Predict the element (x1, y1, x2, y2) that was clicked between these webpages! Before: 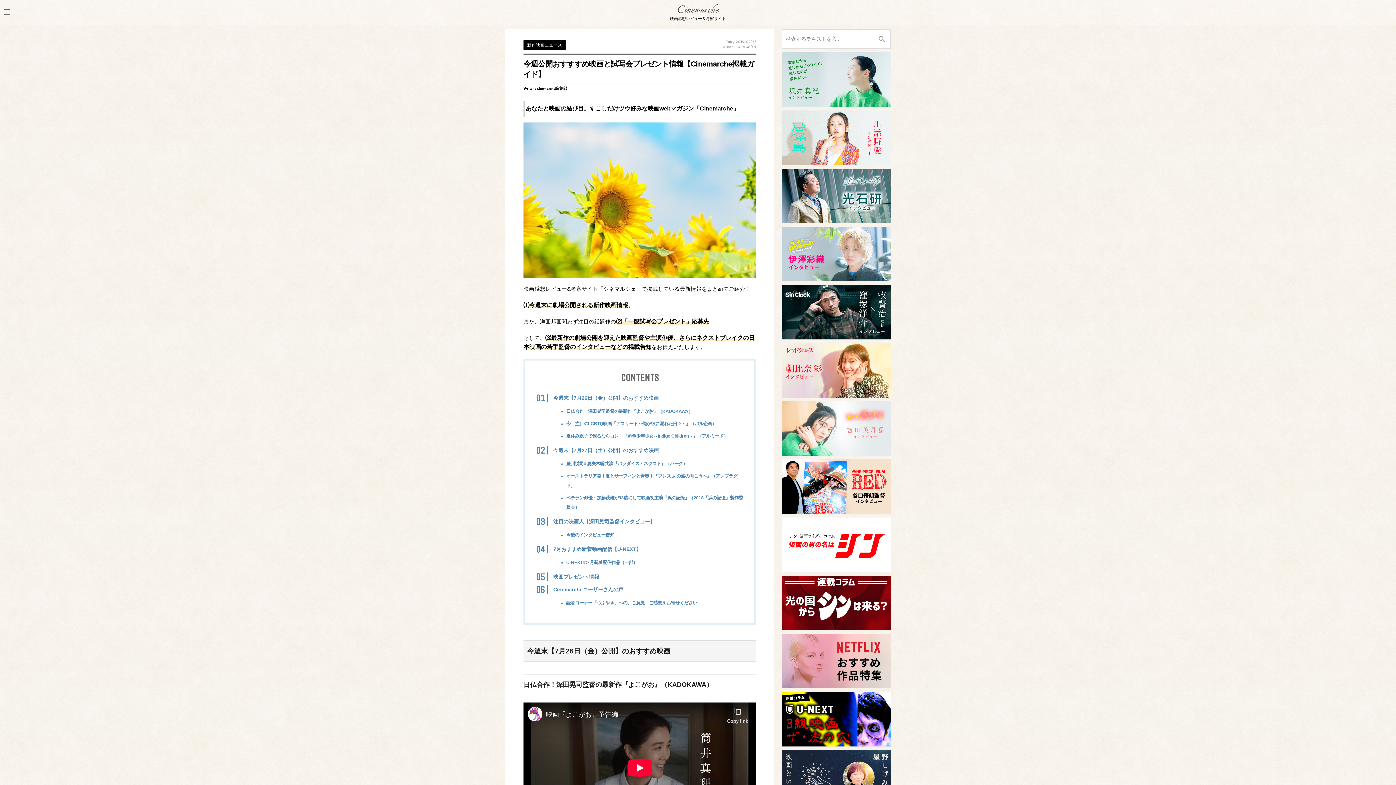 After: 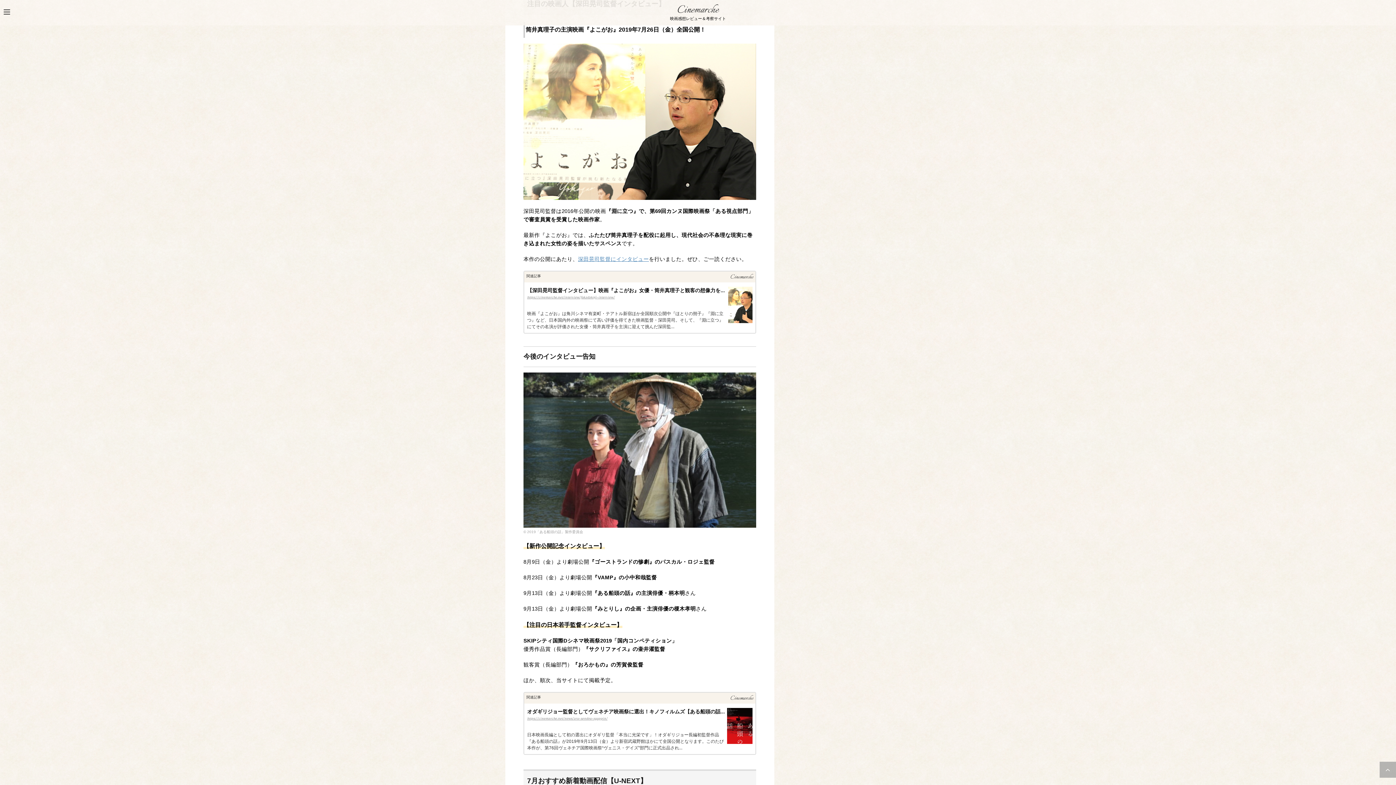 Action: bbox: (553, 519, 655, 524) label: 注目の映画人【深田晃司監督インタビュー】